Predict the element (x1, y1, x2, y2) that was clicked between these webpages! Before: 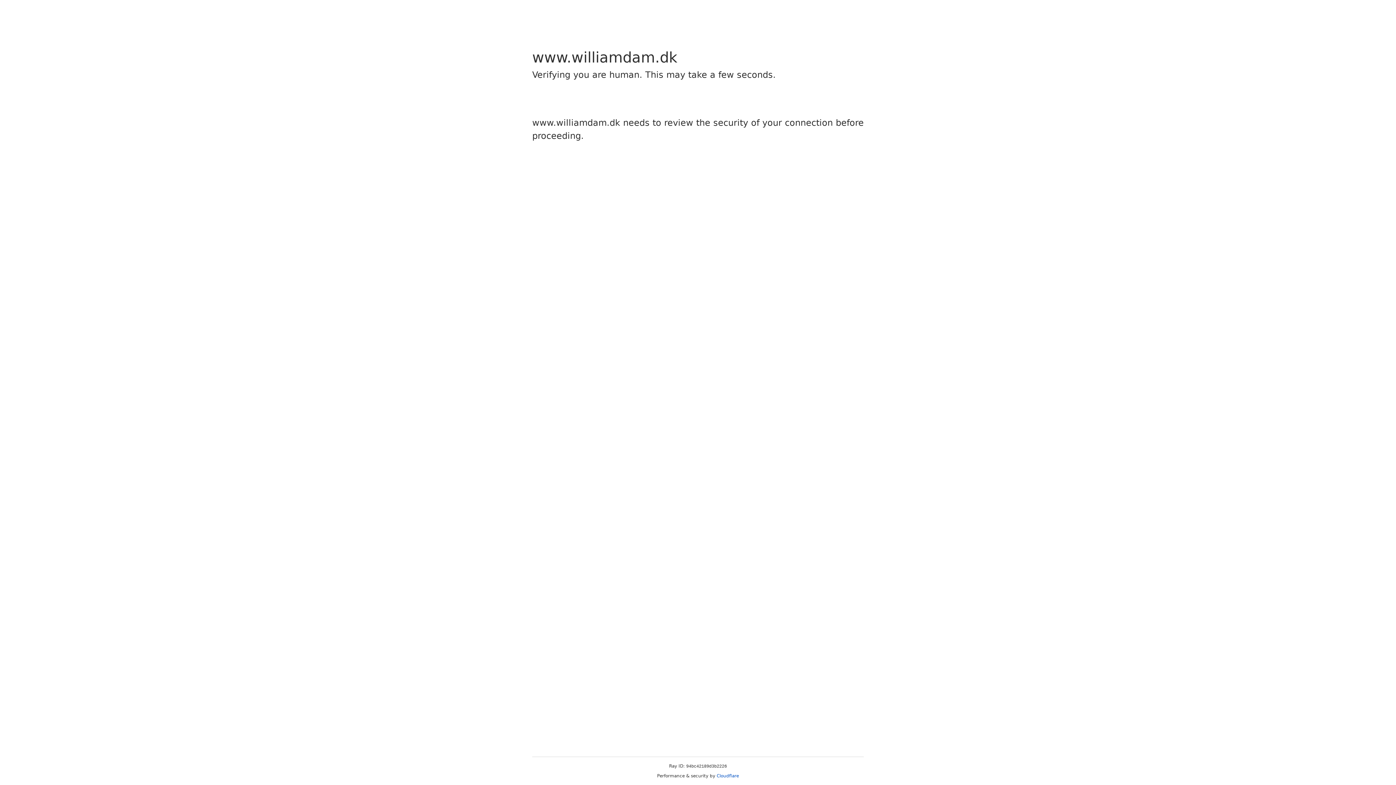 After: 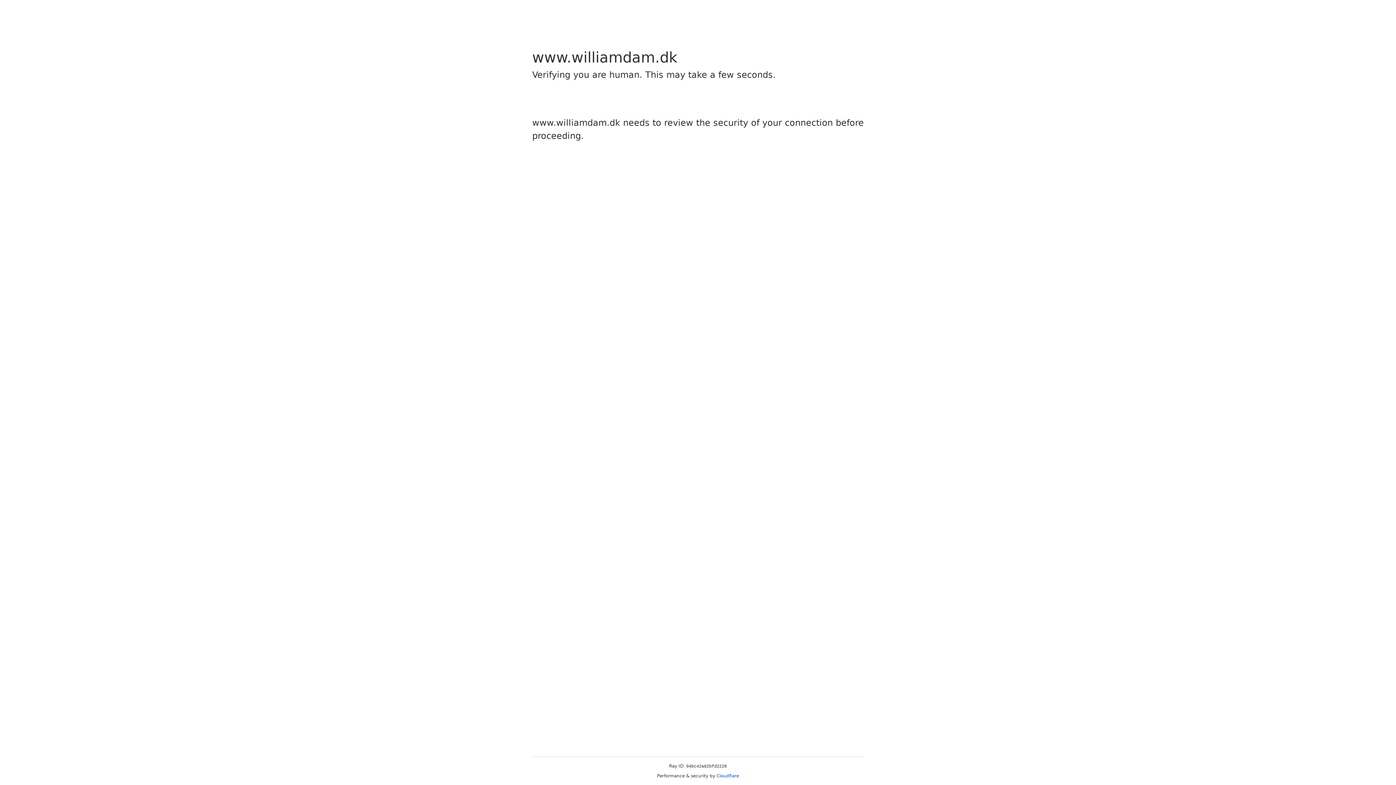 Action: label: Cloudflare bbox: (716, 773, 739, 778)